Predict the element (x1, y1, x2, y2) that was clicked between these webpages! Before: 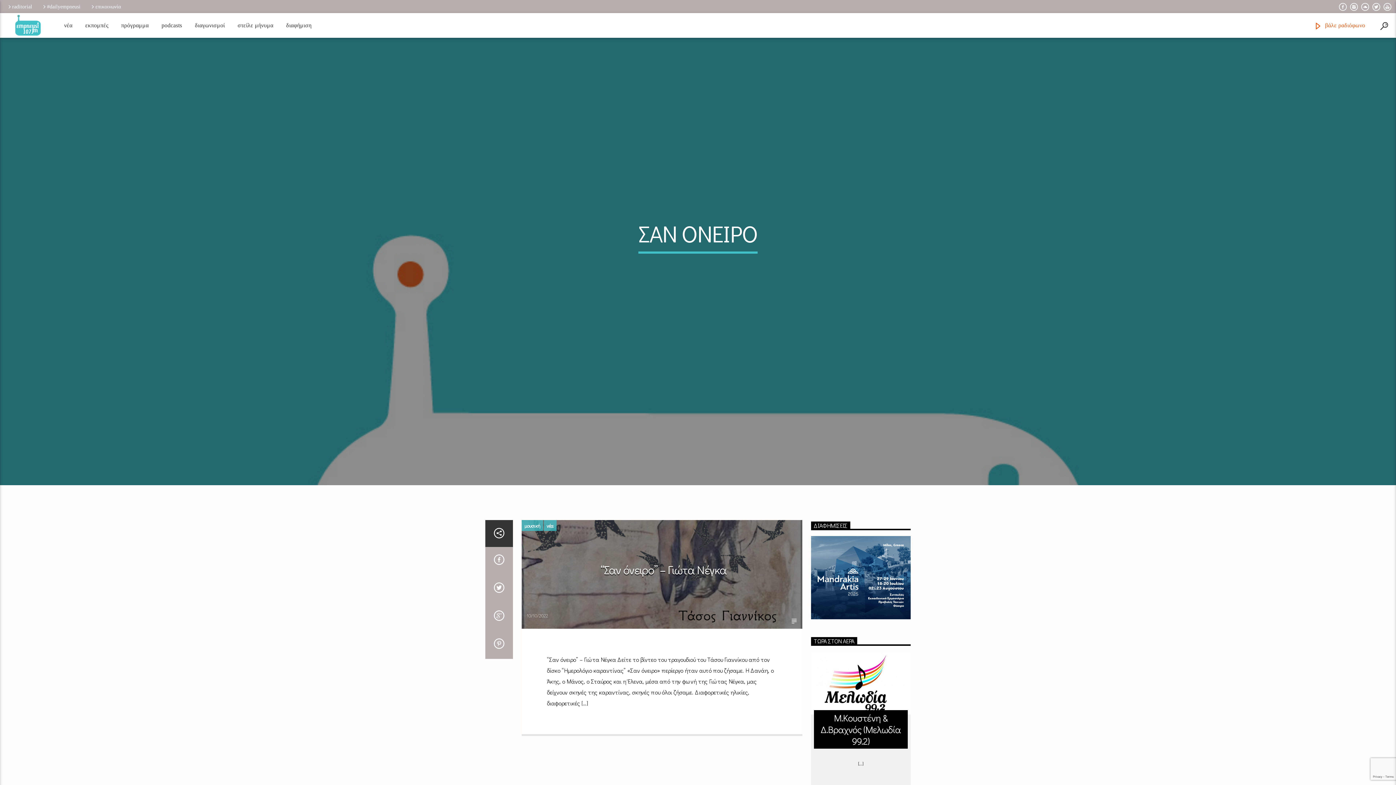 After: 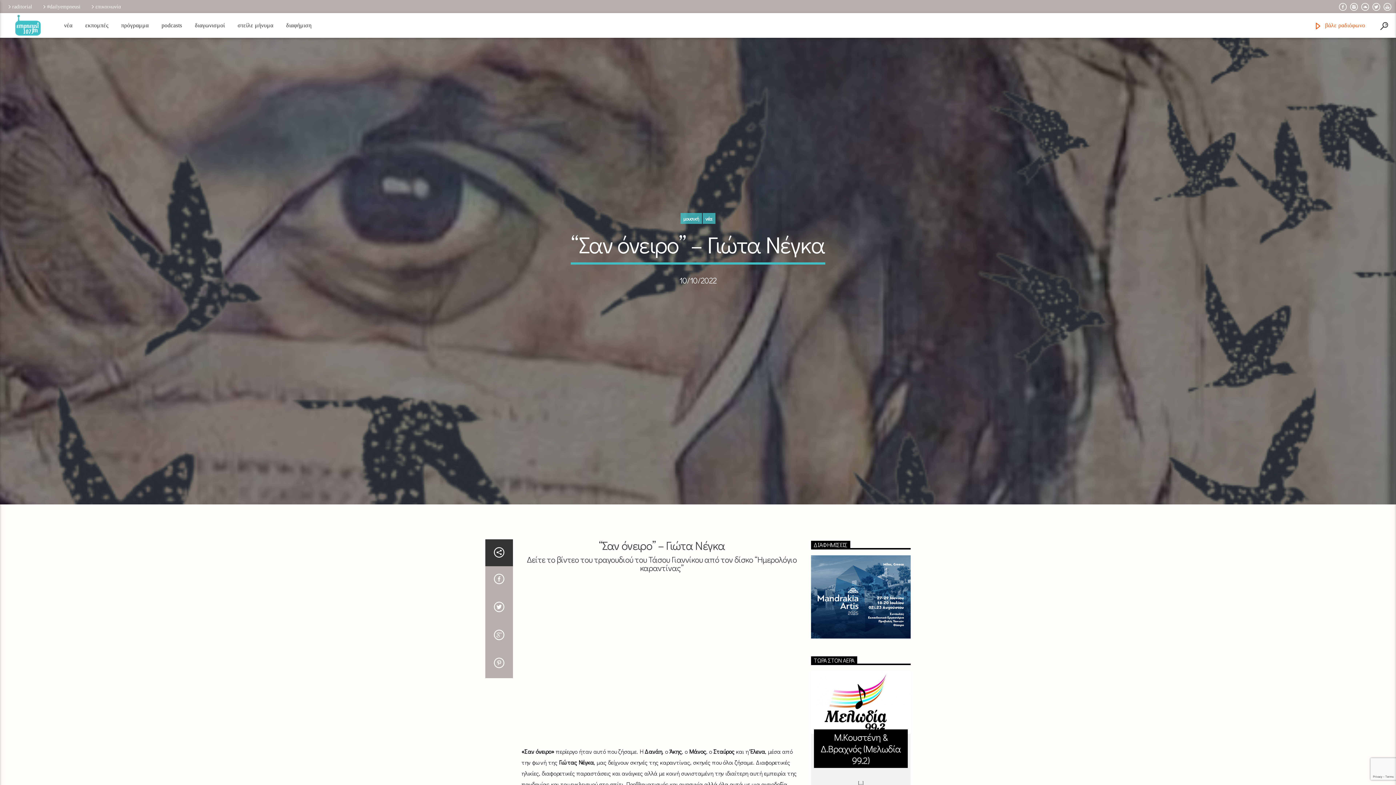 Action: bbox: (786, 612, 802, 628)